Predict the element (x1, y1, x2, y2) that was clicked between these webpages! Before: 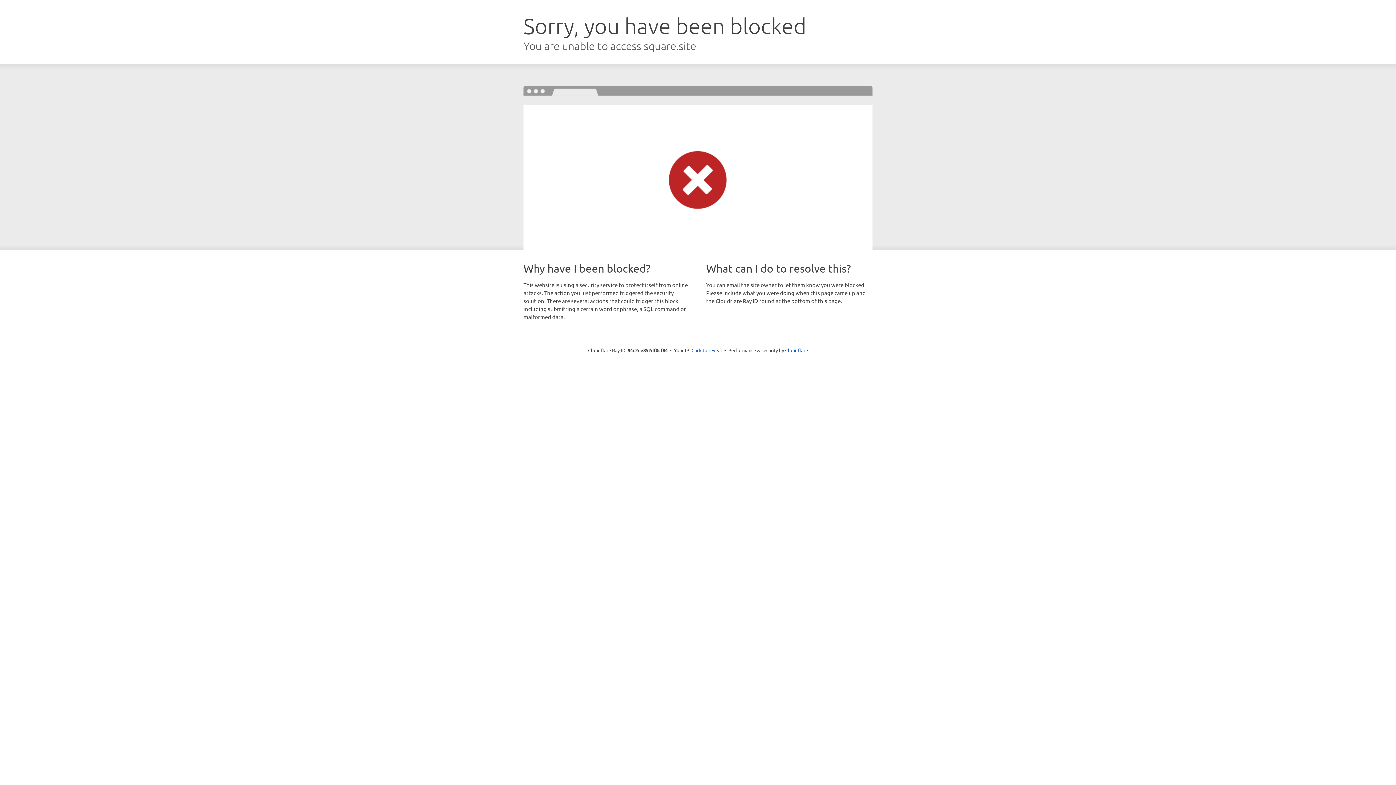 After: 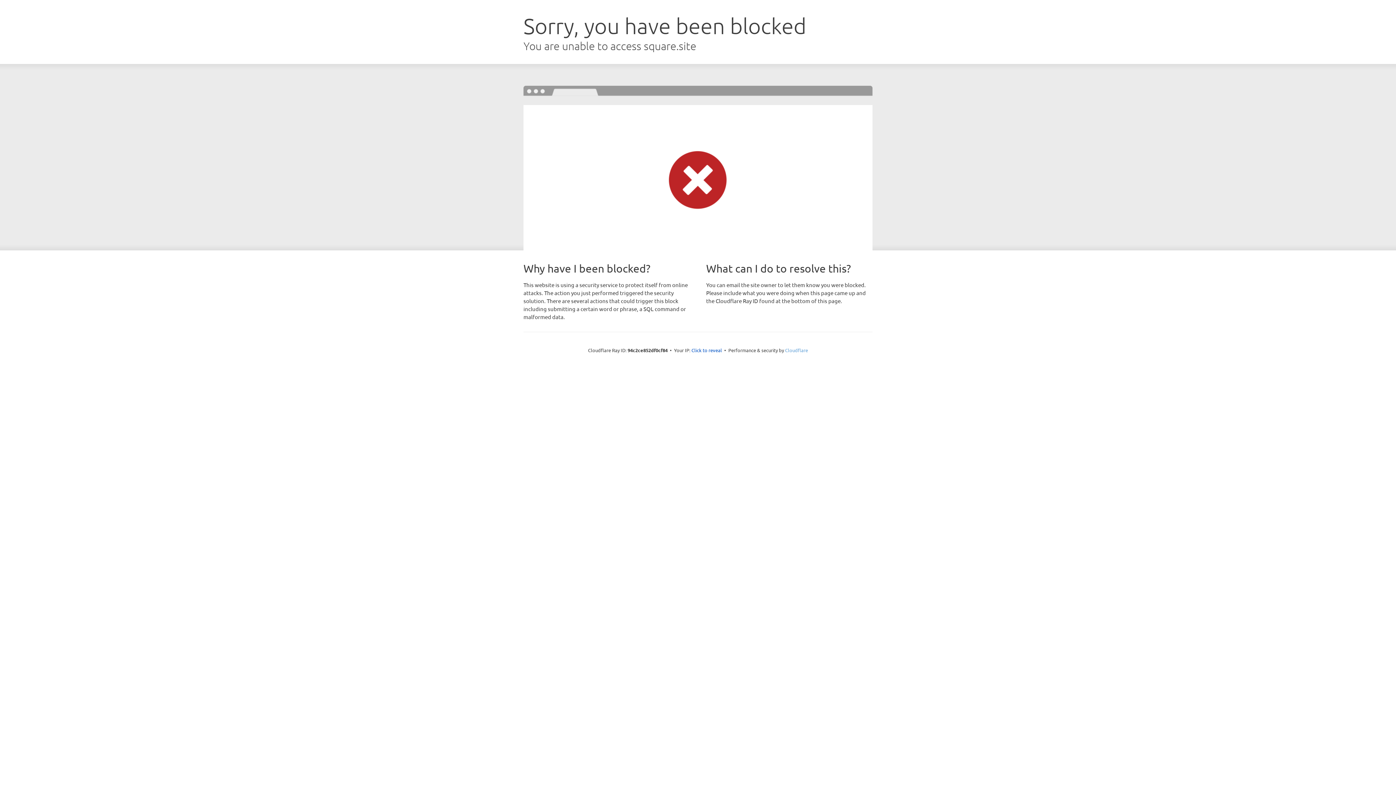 Action: bbox: (785, 347, 808, 353) label: Cloudflare